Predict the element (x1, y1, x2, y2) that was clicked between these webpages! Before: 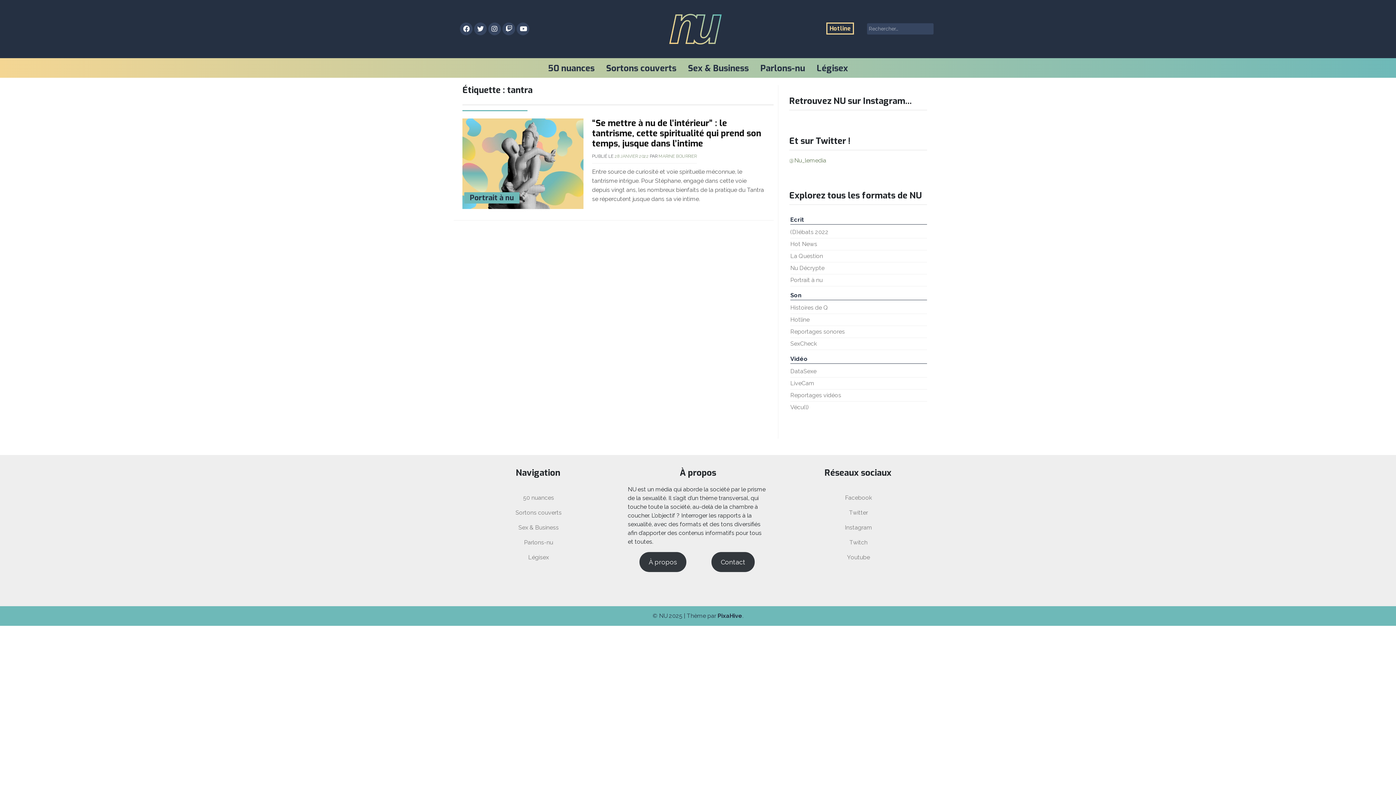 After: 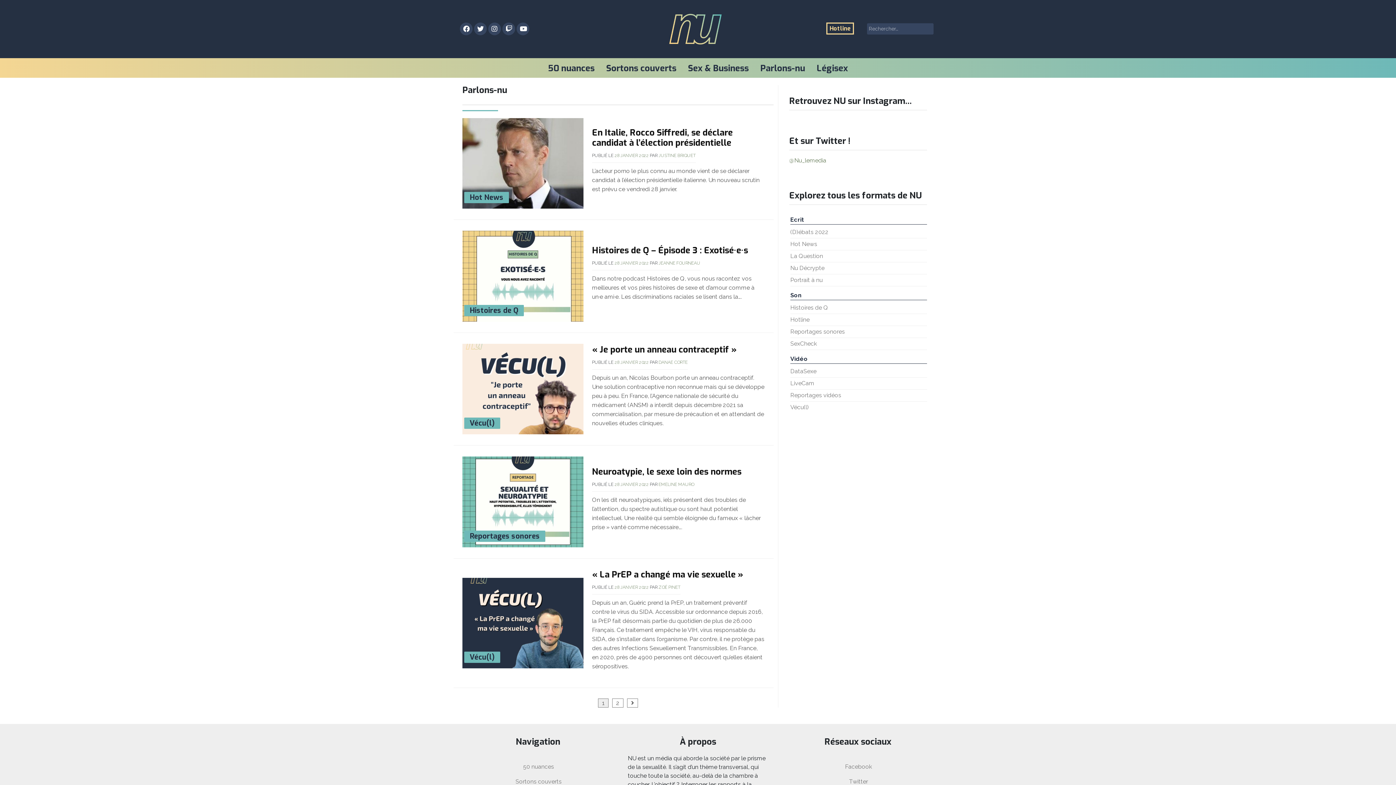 Action: label: Parlons-nu bbox: (754, 58, 811, 77)